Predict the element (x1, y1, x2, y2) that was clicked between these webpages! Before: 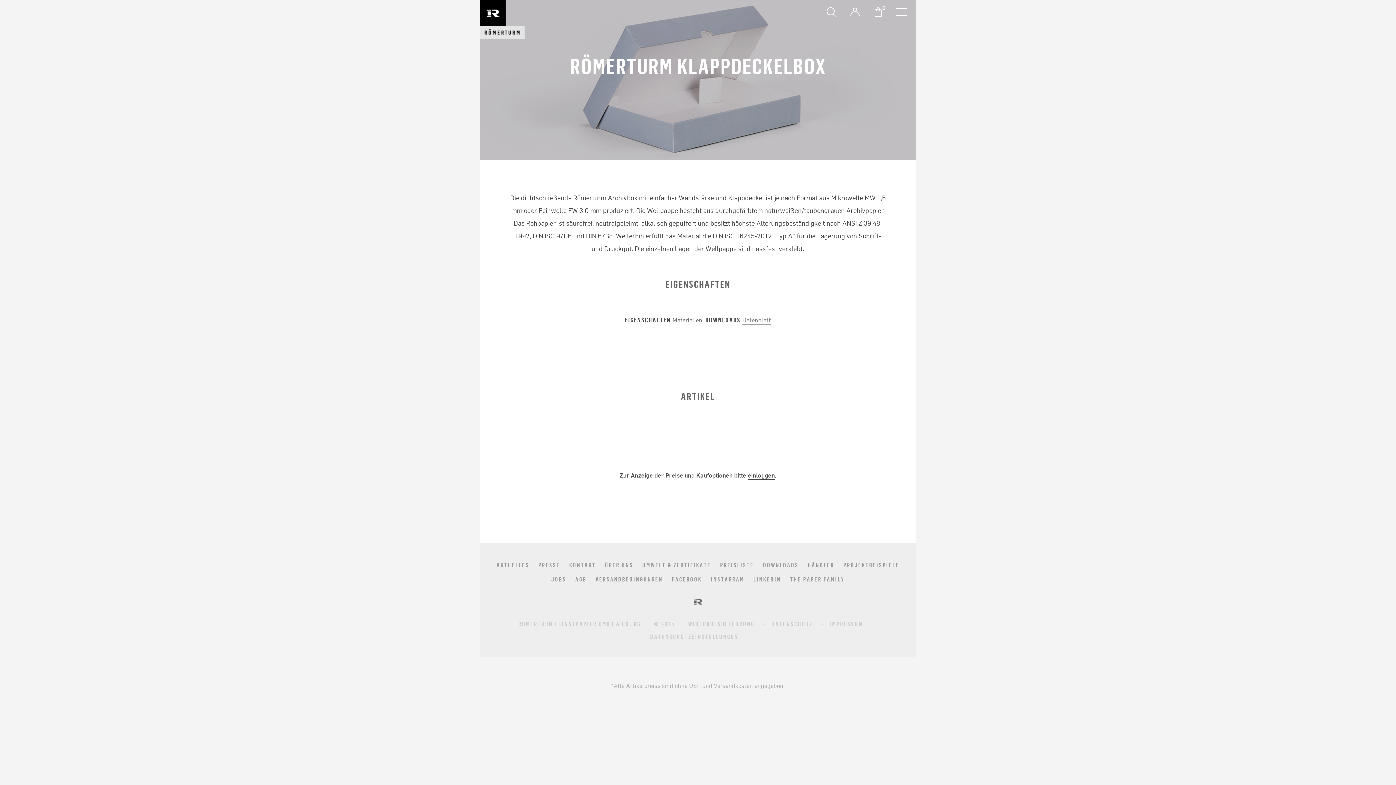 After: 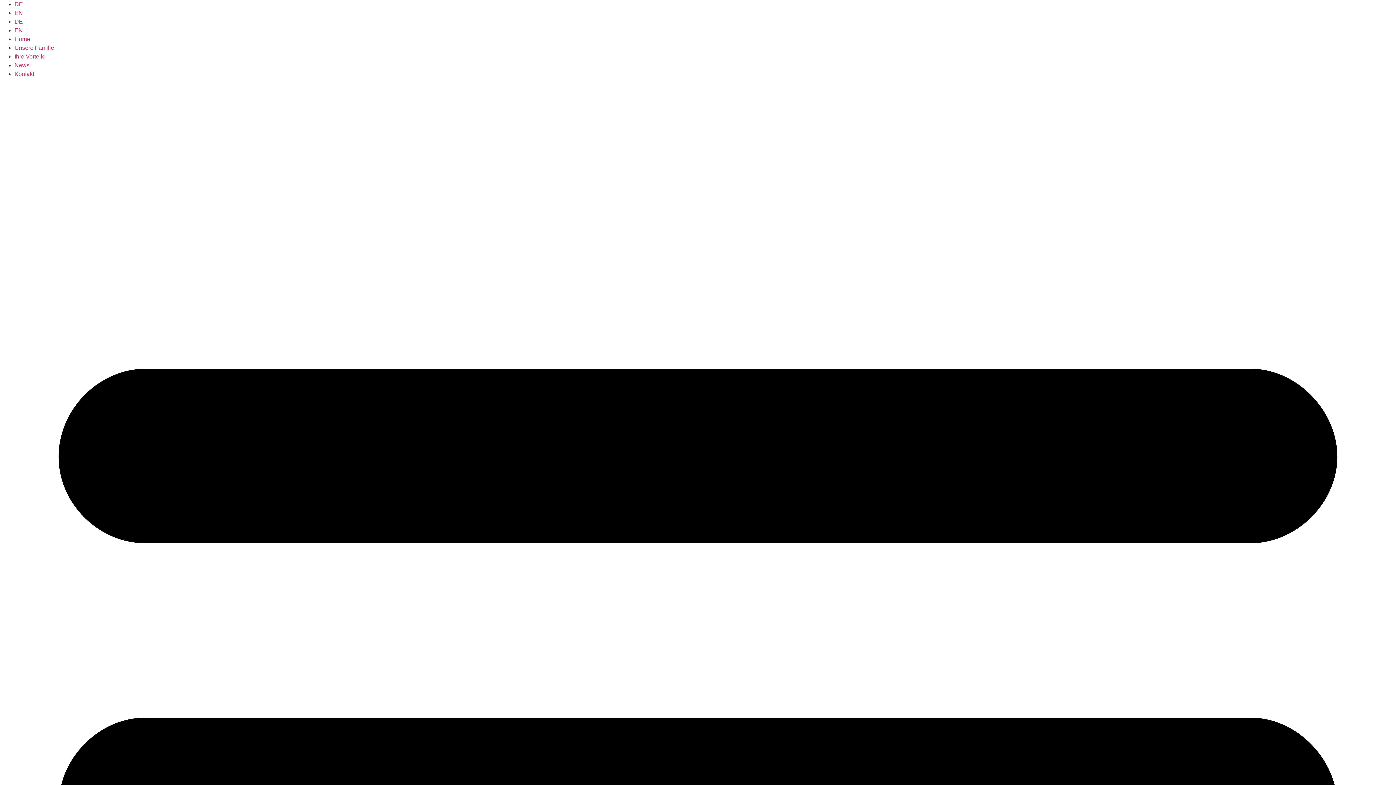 Action: label: THE PAPER FAMILY bbox: (786, 581, 848, 595)